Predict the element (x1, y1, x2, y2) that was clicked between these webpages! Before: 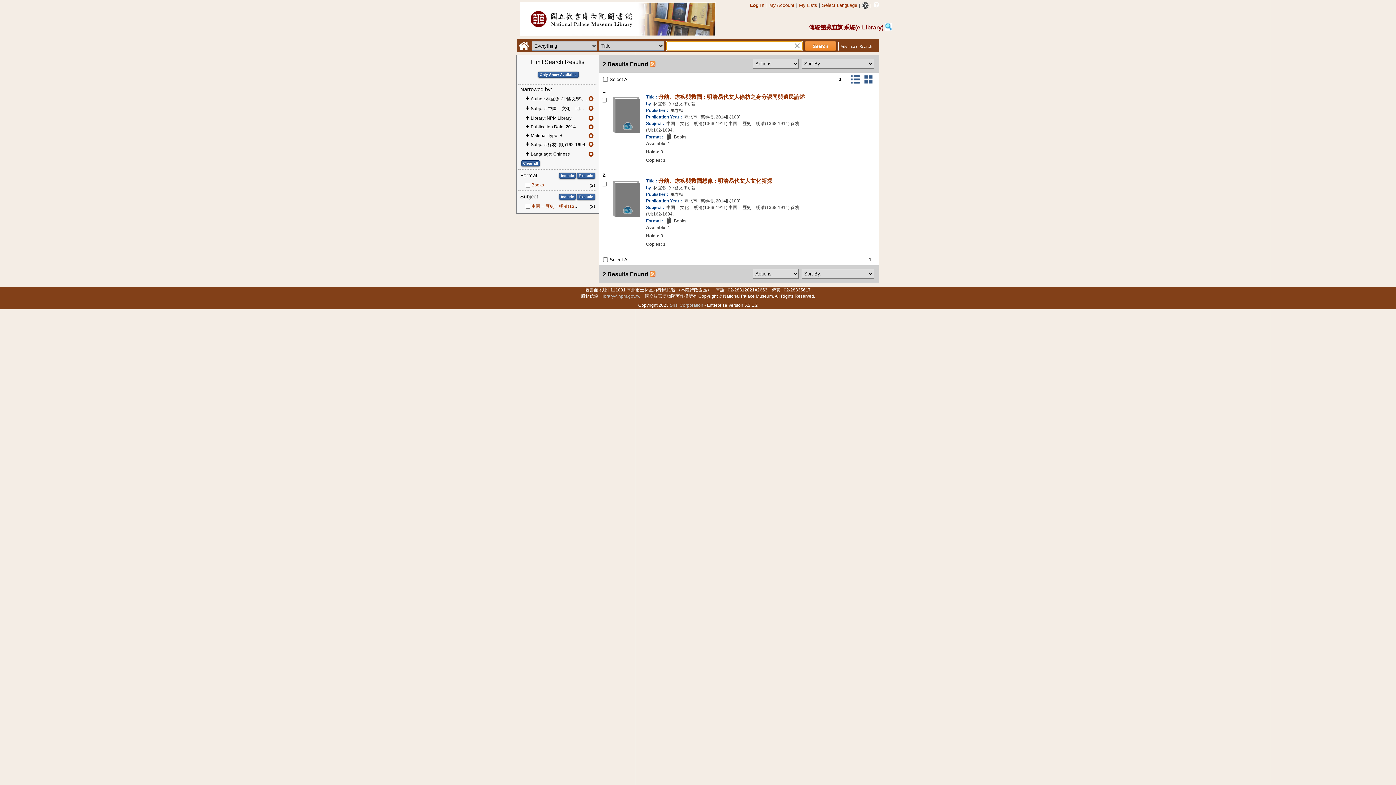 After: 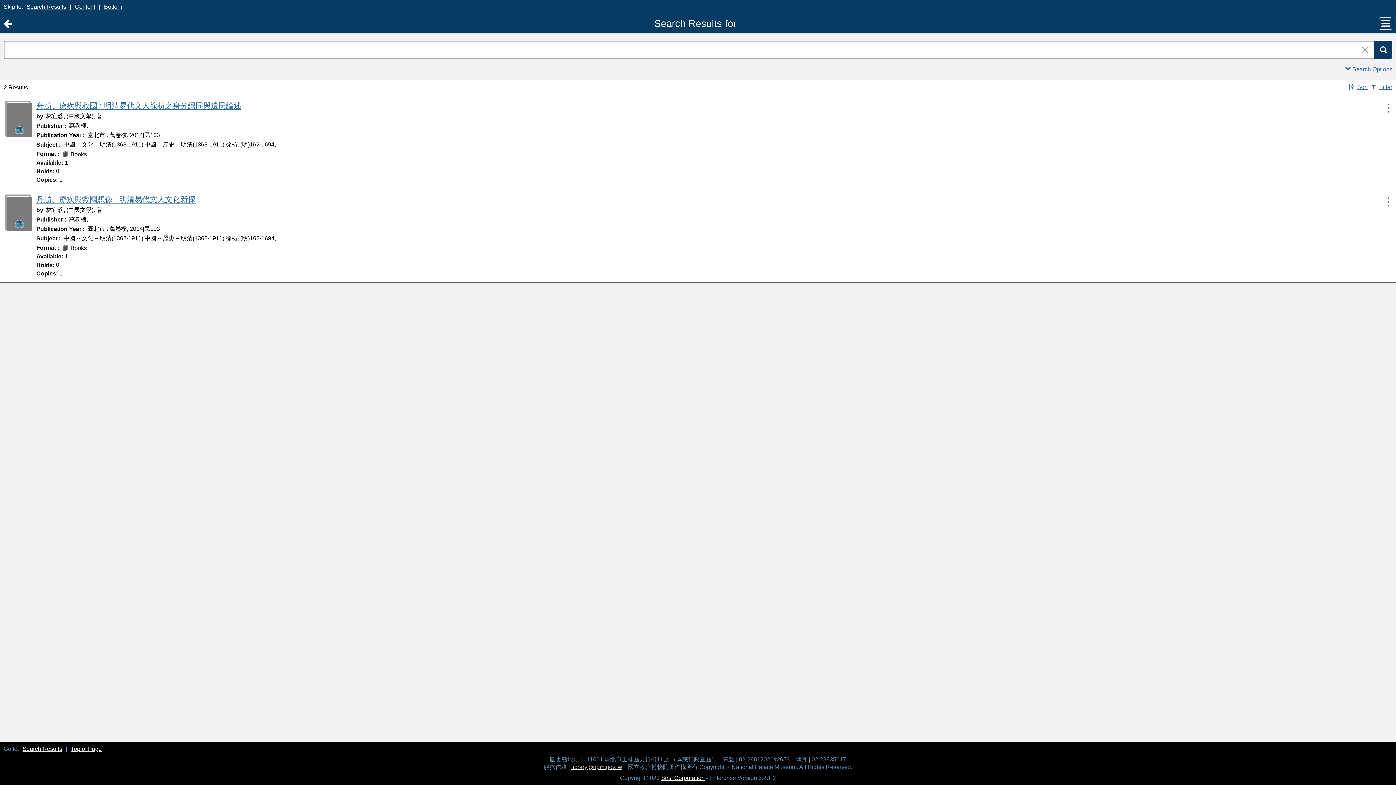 Action: bbox: (860, 0, 870, 9)